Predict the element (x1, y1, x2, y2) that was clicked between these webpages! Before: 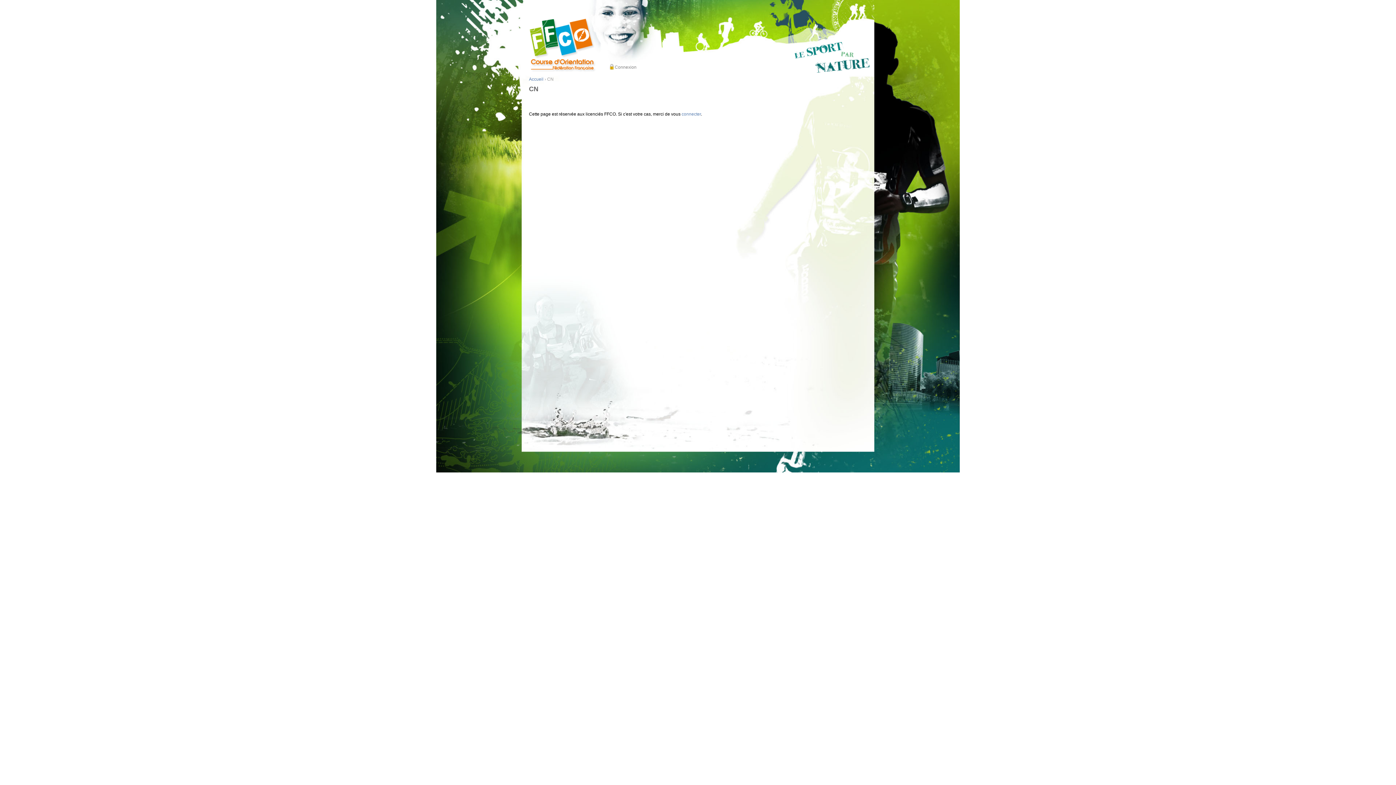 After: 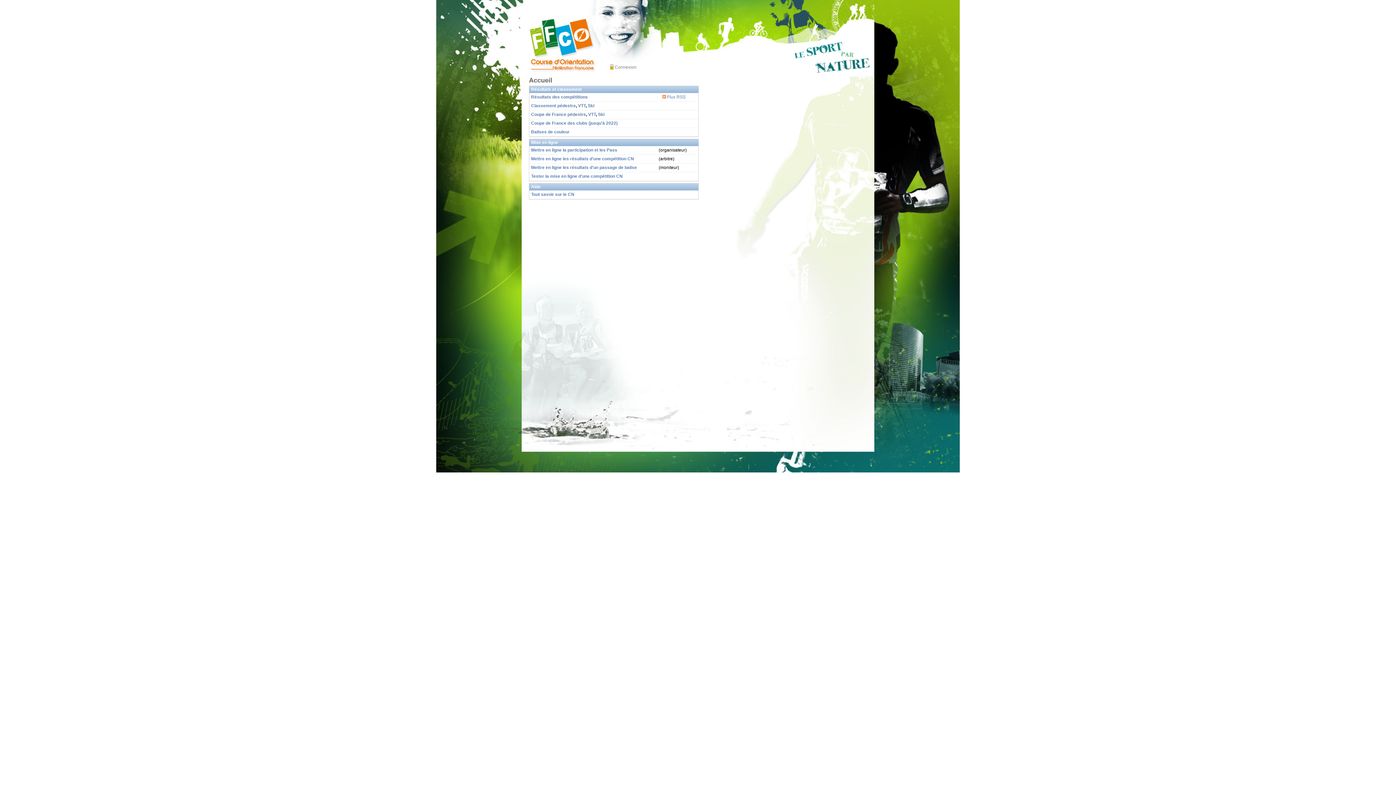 Action: label: Accueil bbox: (529, 76, 543, 81)